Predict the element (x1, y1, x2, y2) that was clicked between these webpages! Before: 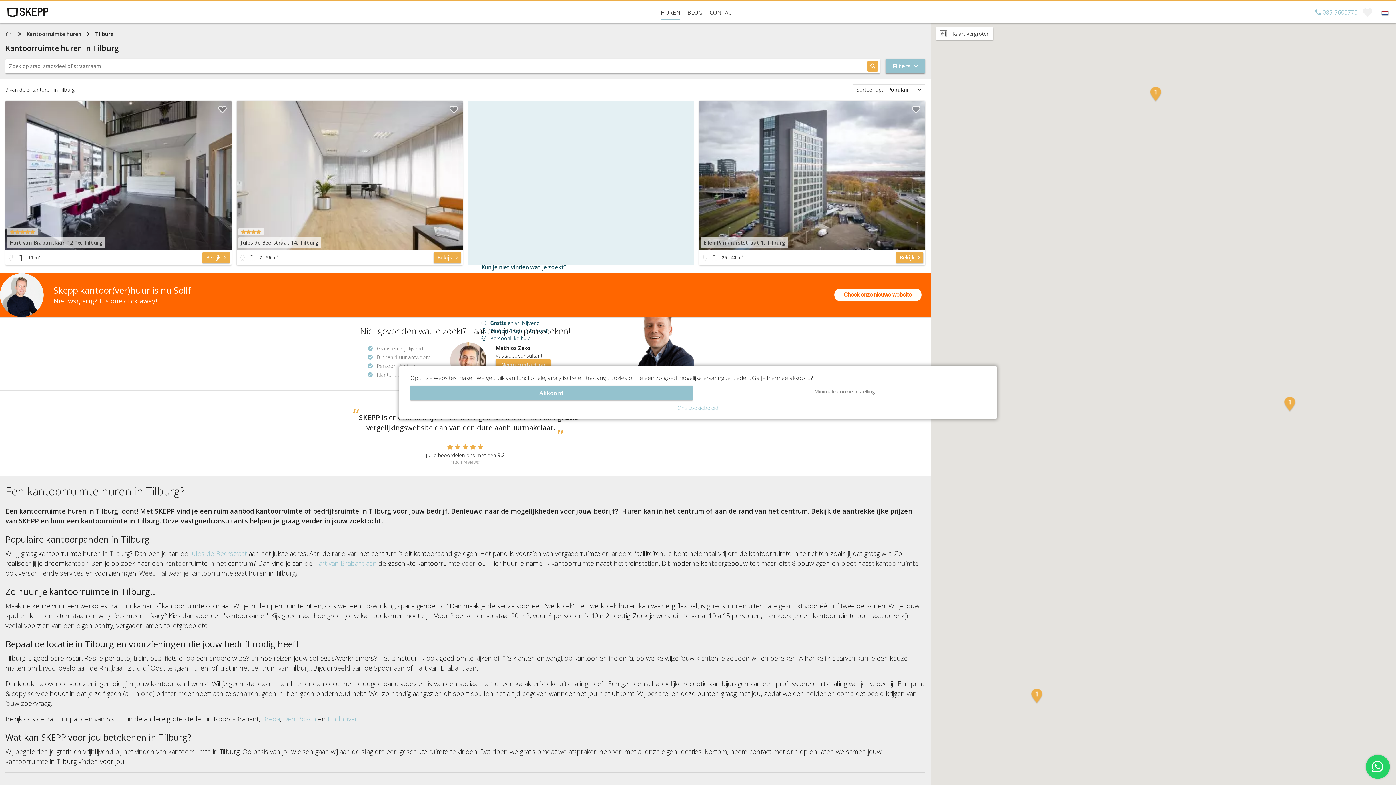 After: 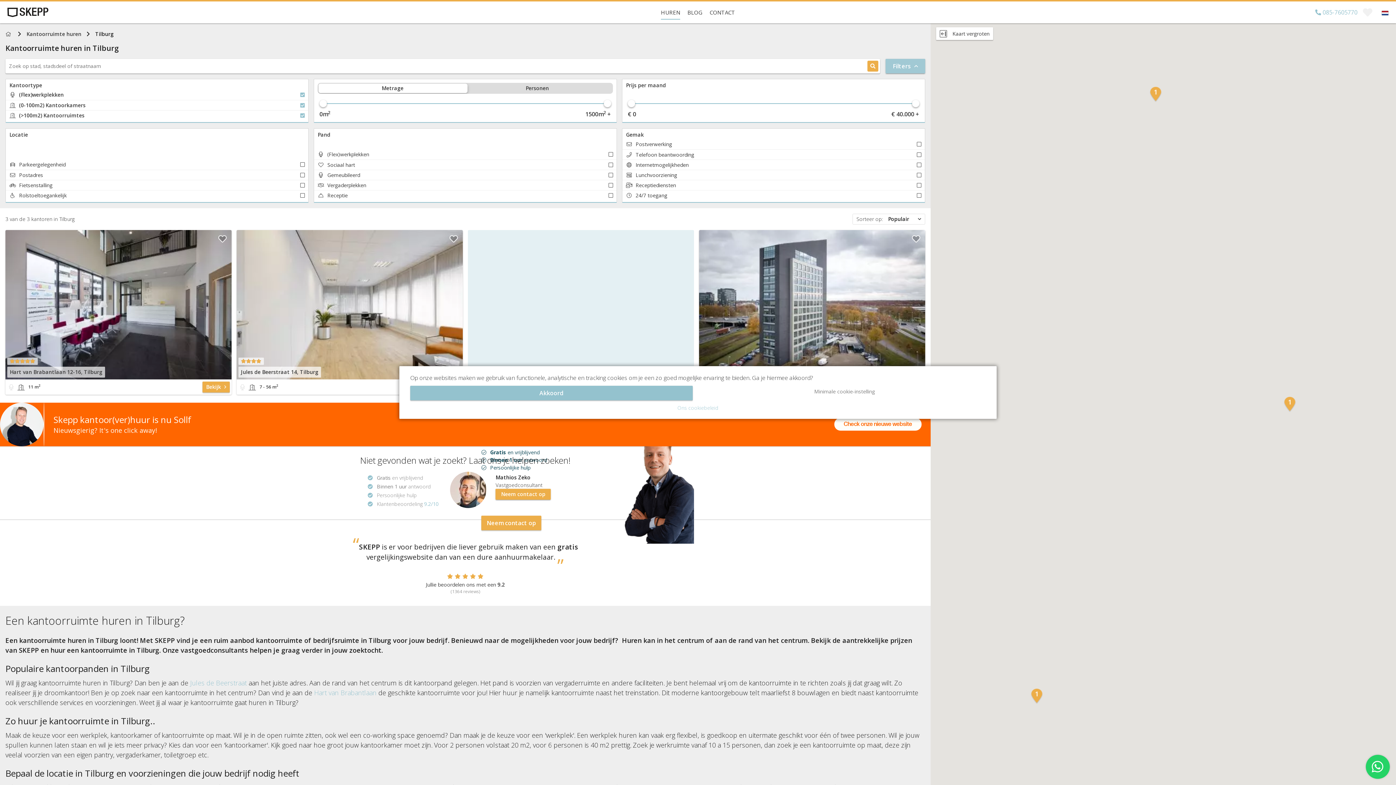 Action: label: Filters bbox: (885, 58, 925, 73)